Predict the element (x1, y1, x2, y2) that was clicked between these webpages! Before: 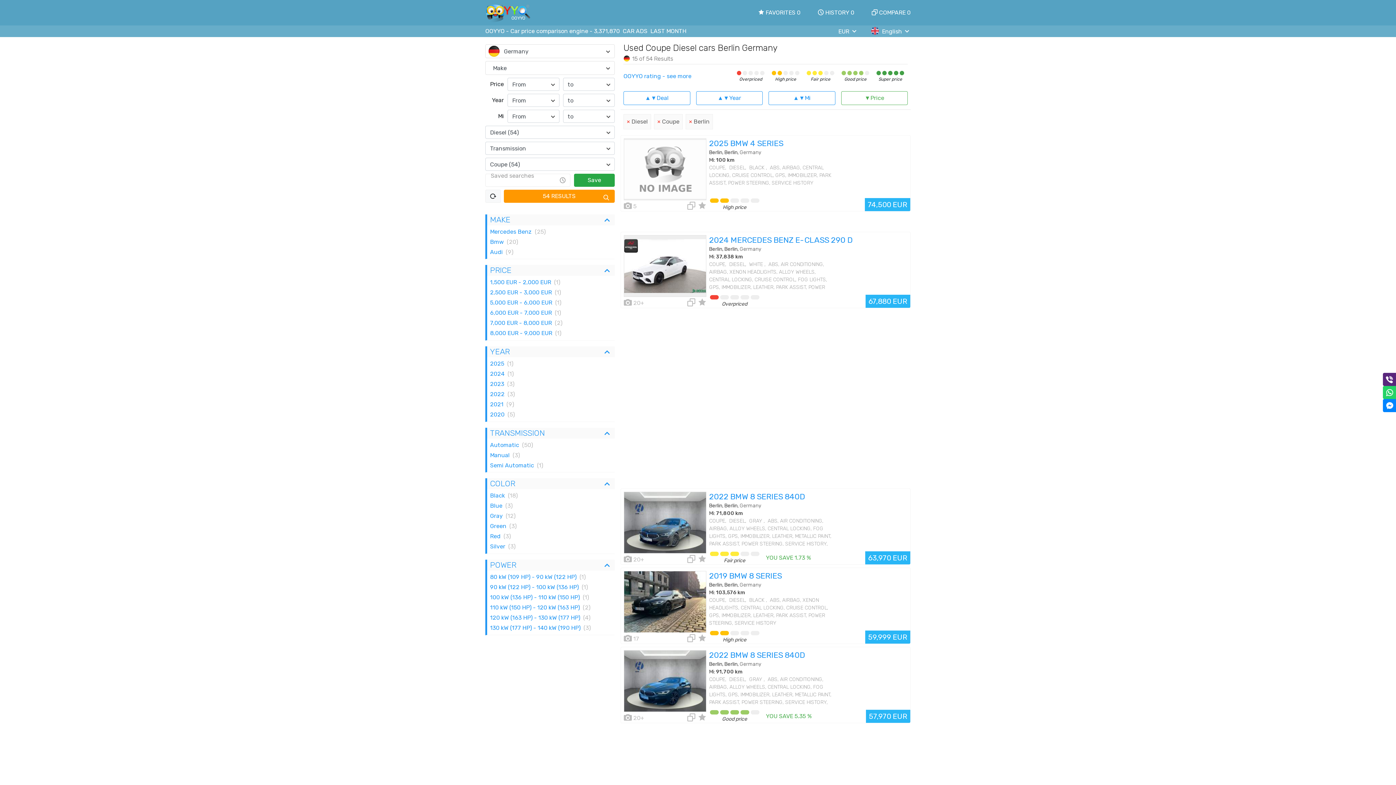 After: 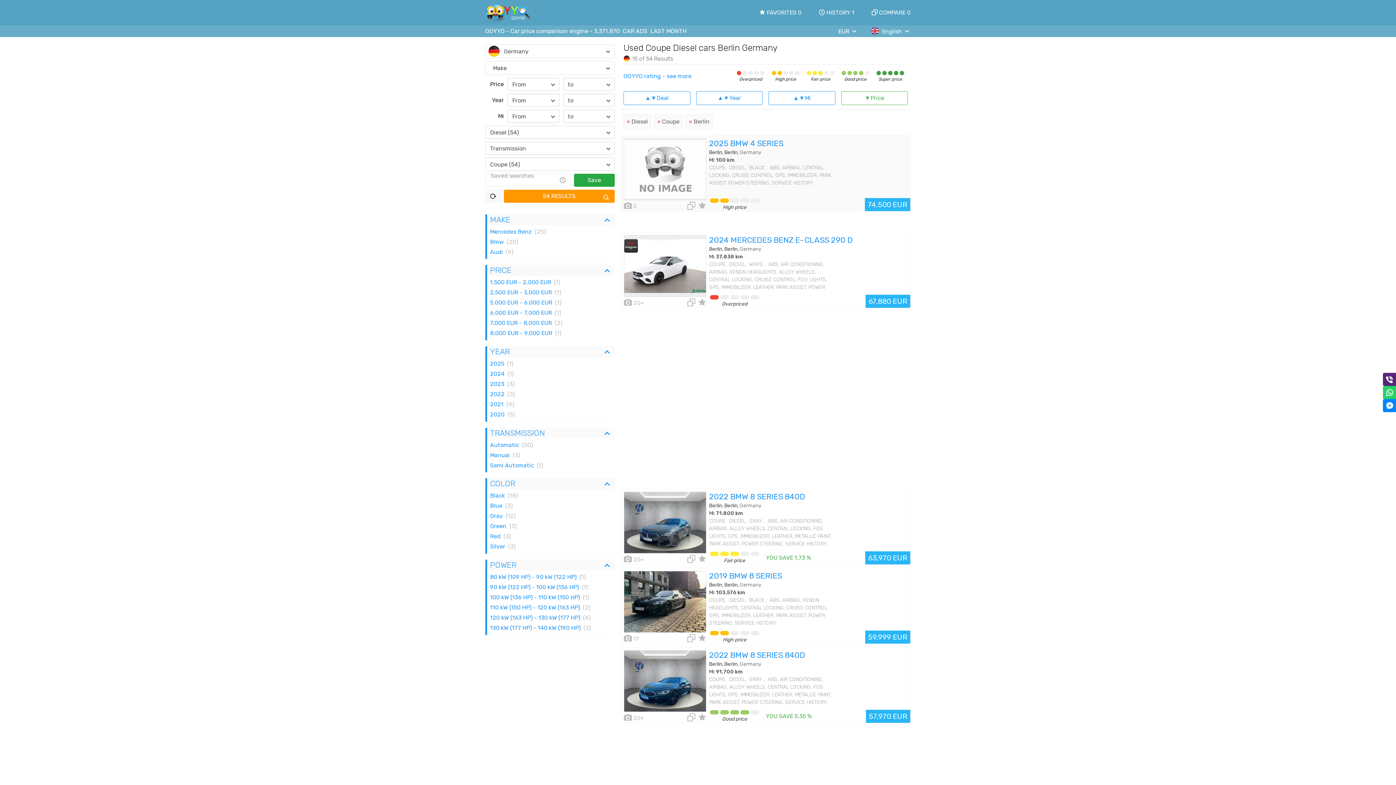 Action: label: 5
2025 BMW 4 SERIES
Berlin, Berlin, Germany
Mi: 100 km
COUPE,  DIESEL,  BLACK ,  ABS, AIRBAG, CENTRAL LOCKING, CRUISE CONTROL, GPS, IMMOBILIZER, PARK ASSIST, POWER STEERING, SERVICE HISTORY
High price
74,500 EUR bbox: (620, 135, 910, 211)